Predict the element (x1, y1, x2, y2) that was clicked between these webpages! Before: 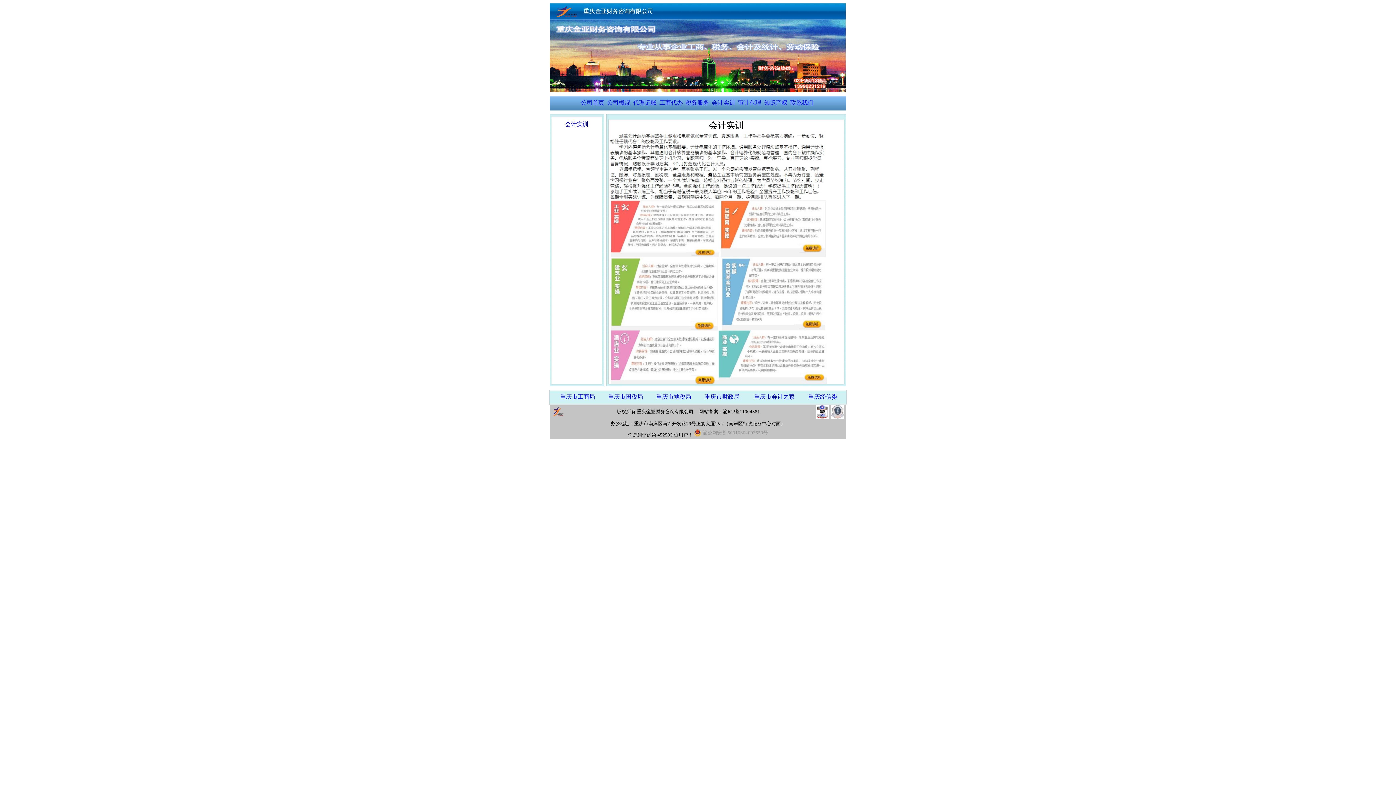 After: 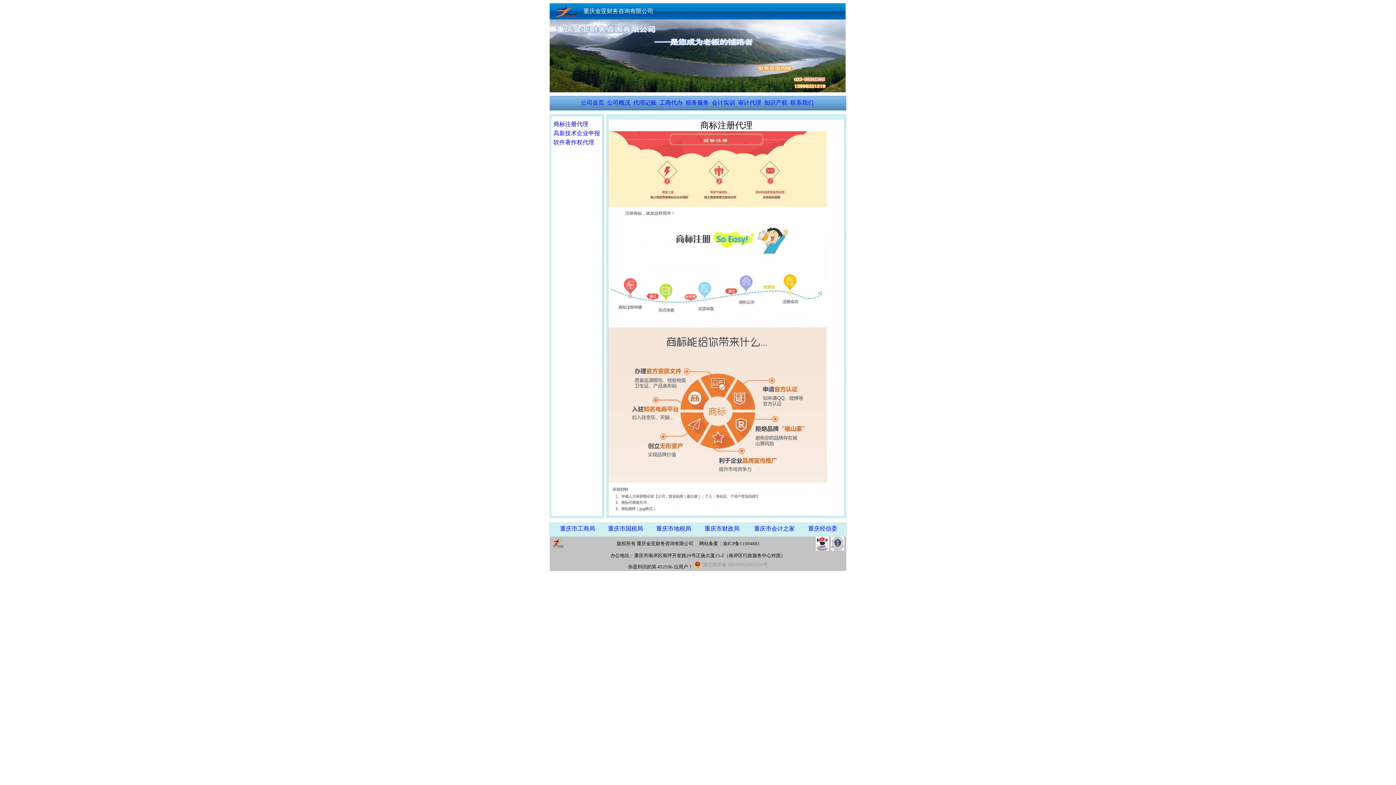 Action: bbox: (764, 99, 787, 105) label: 知识产权